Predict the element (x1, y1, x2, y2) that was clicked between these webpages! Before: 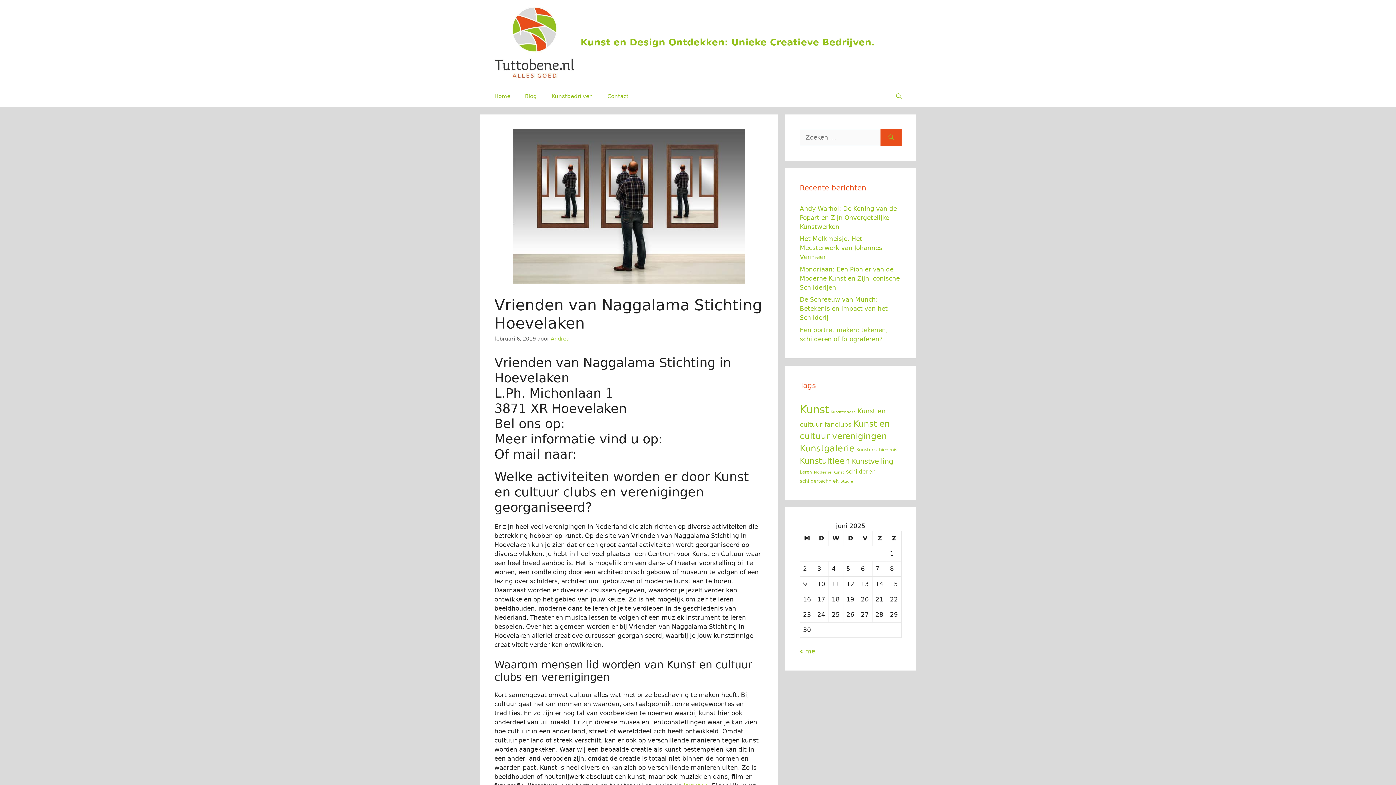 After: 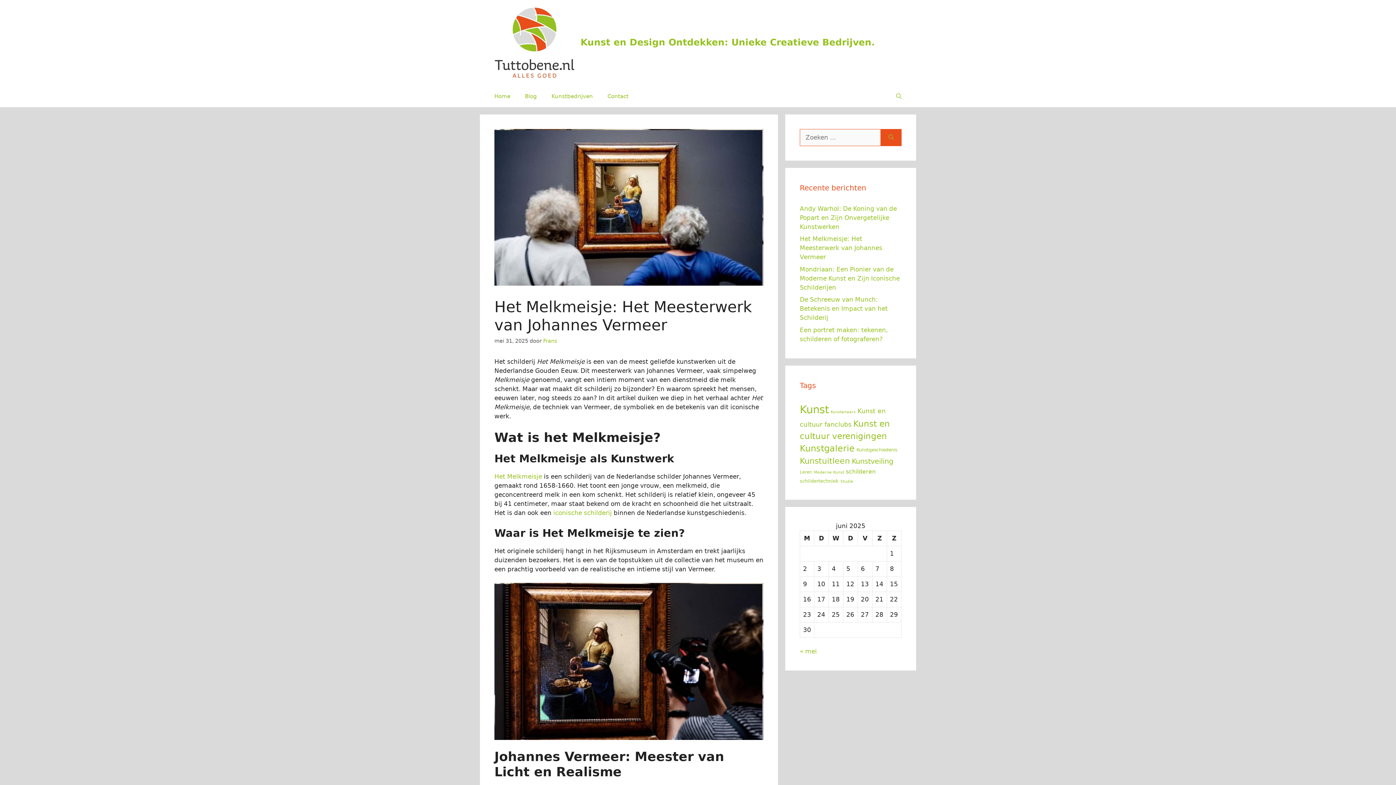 Action: label: Het Melkmeisje: Het Meesterwerk van Johannes Vermeer bbox: (800, 235, 882, 260)